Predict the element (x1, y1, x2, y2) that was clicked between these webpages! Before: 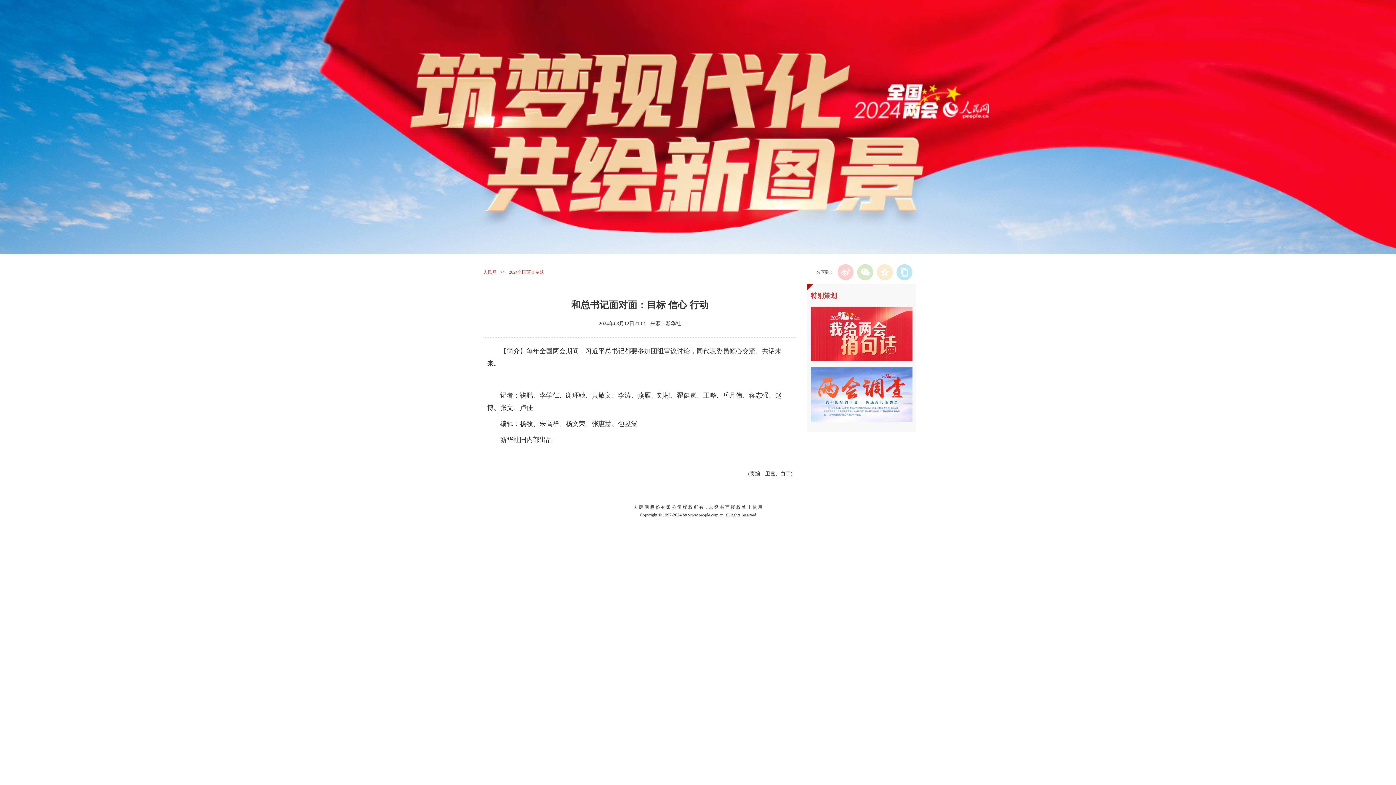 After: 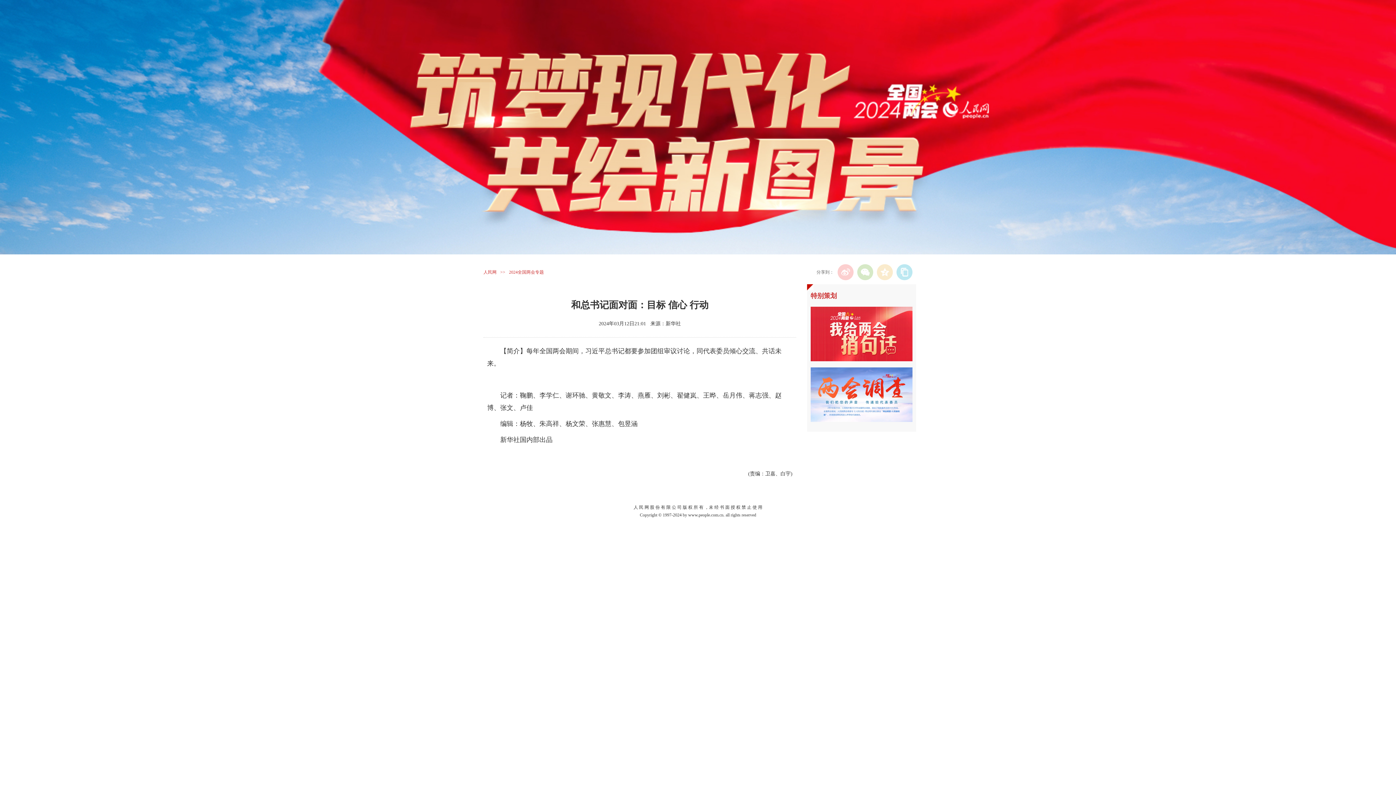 Action: bbox: (810, 357, 912, 362)